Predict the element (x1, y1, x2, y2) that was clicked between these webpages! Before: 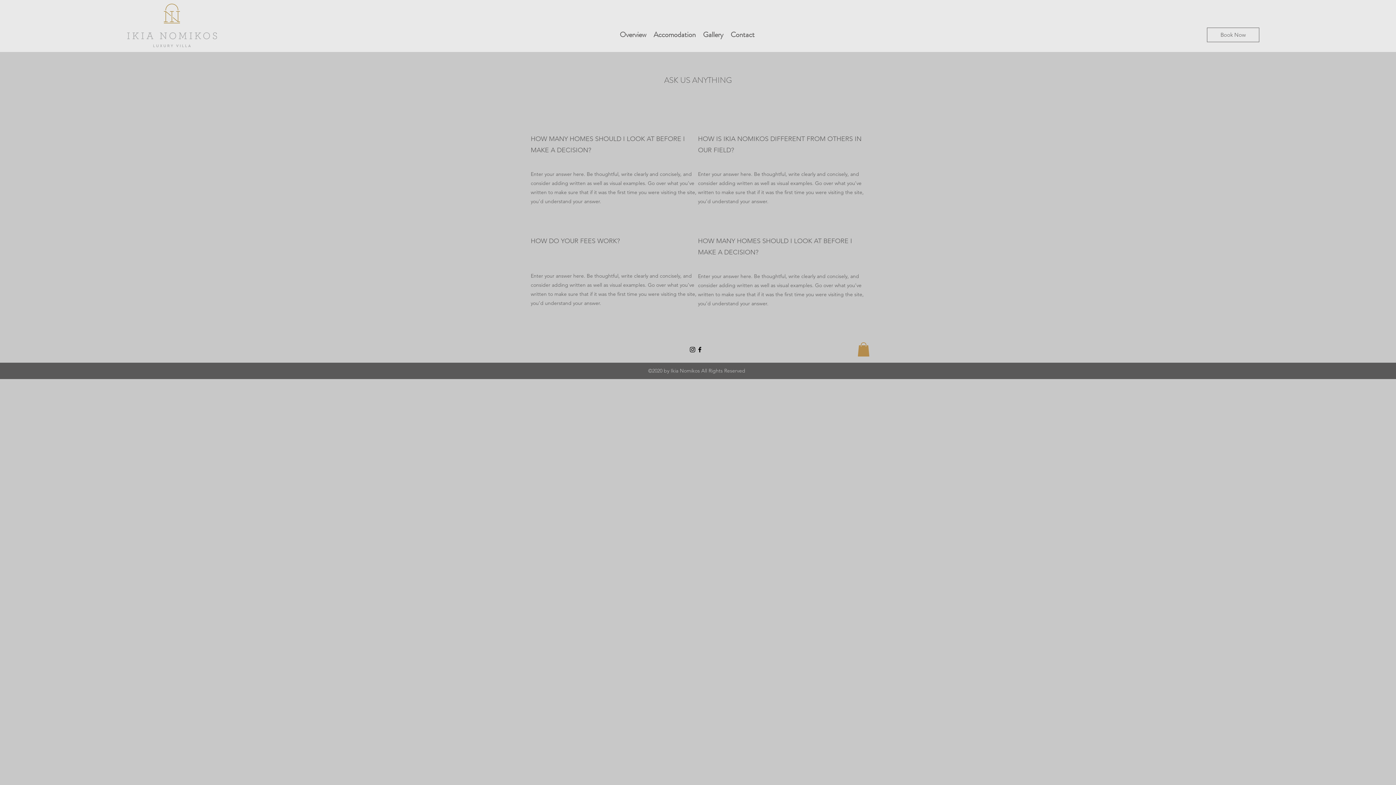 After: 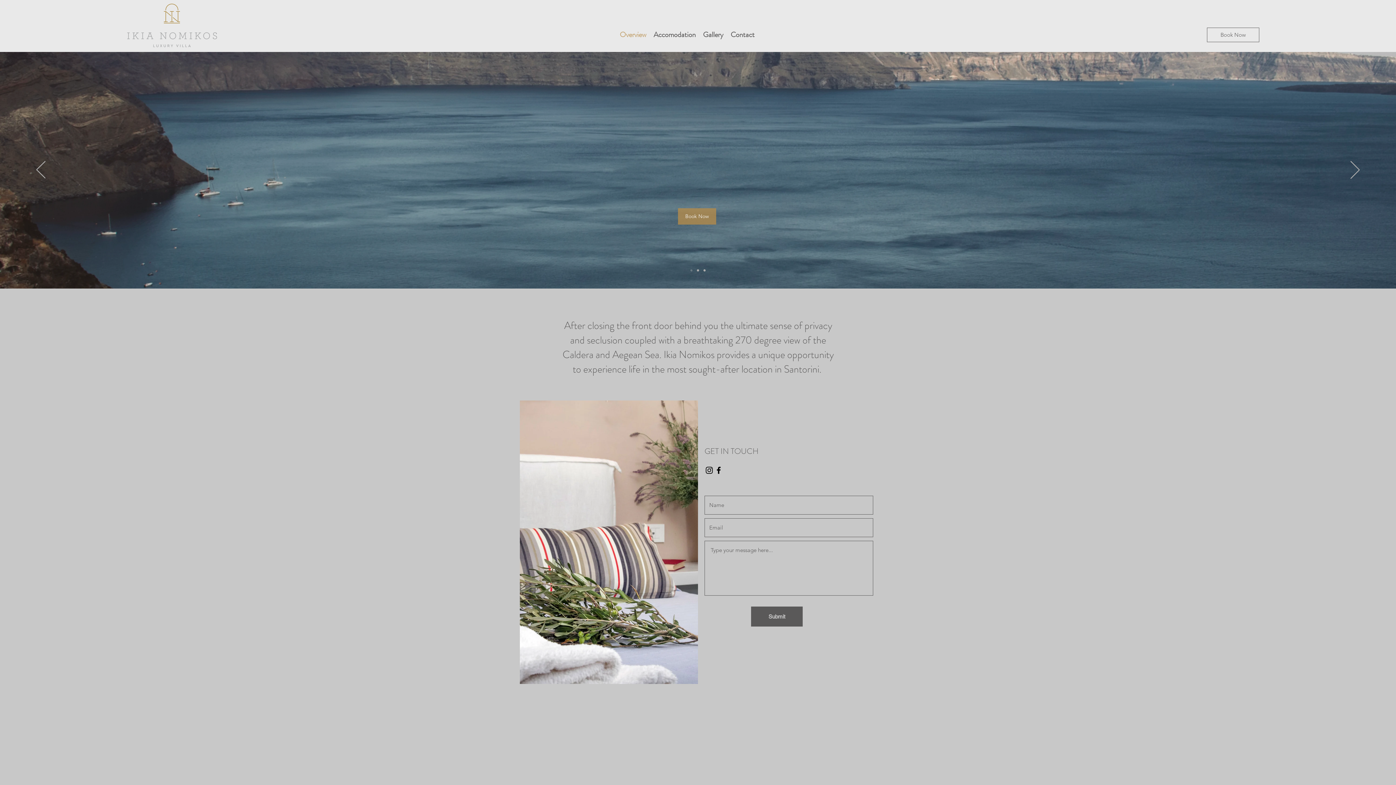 Action: bbox: (127, 3, 217, 47)